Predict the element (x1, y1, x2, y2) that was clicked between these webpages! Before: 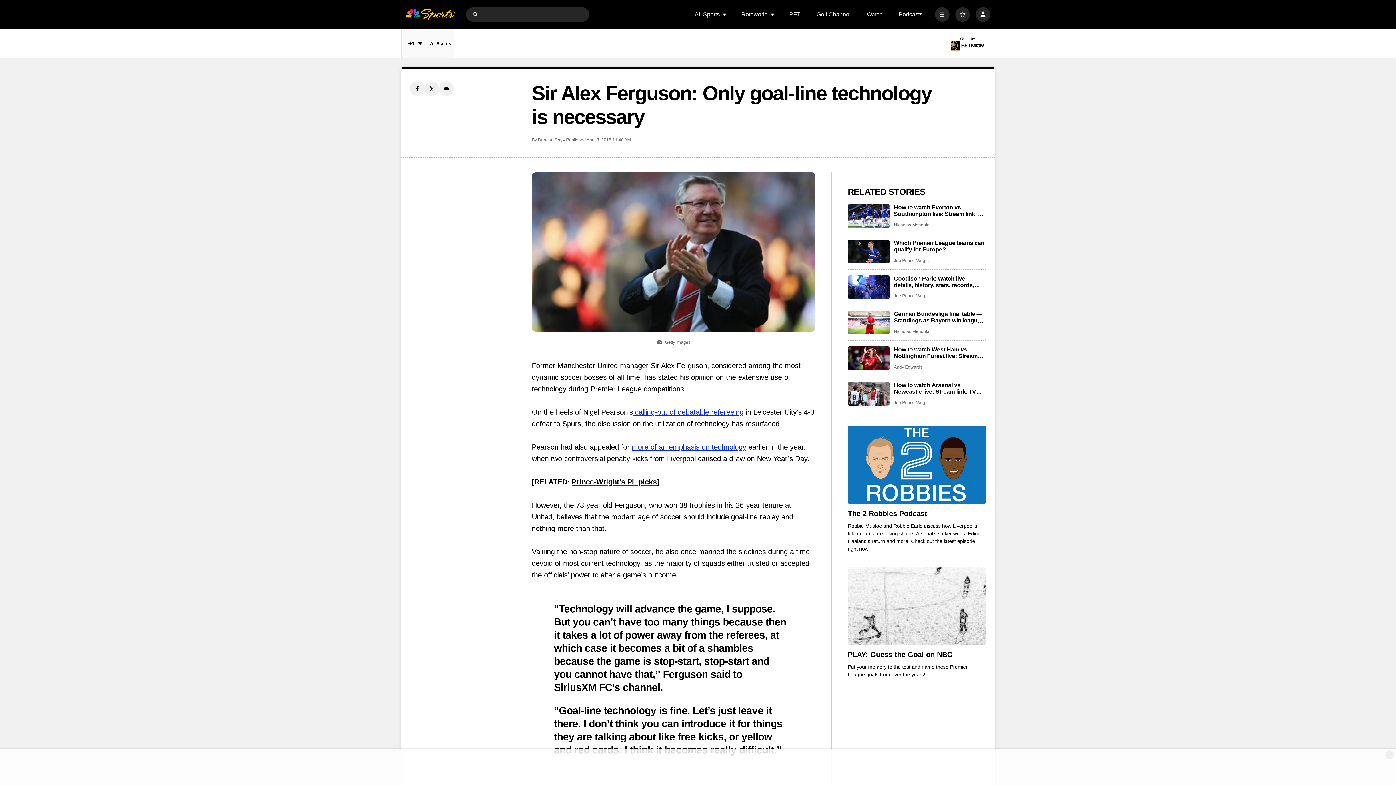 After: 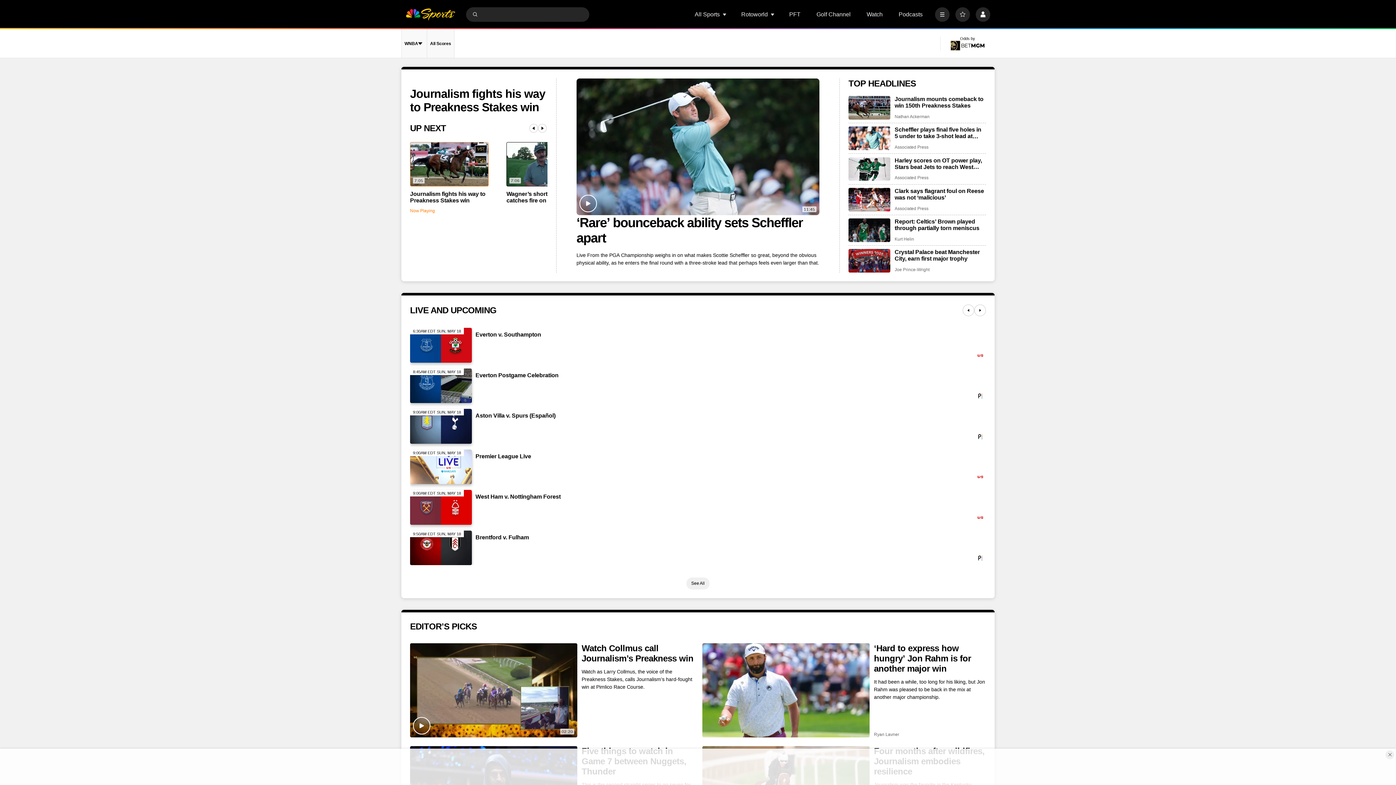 Action: label: home page bbox: (405, 7, 455, 21)